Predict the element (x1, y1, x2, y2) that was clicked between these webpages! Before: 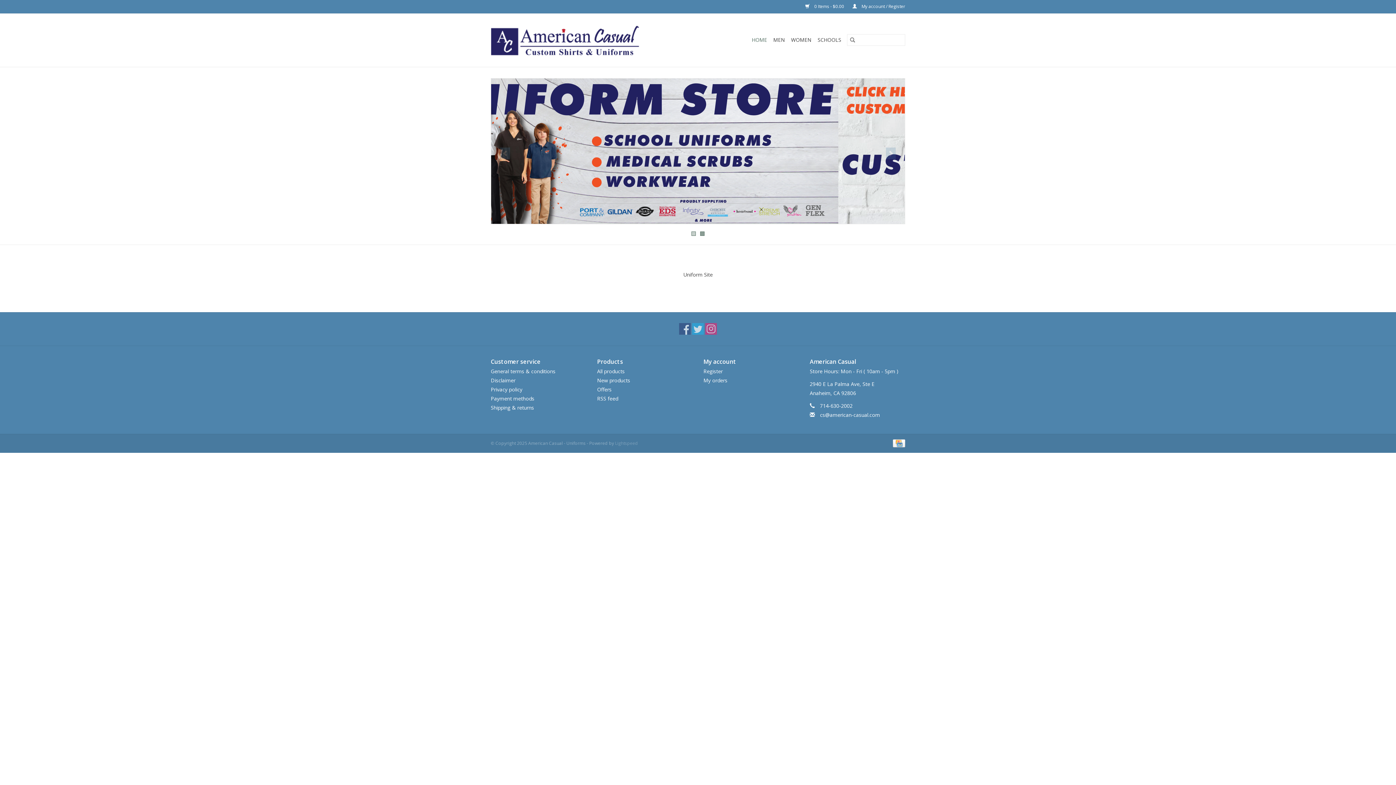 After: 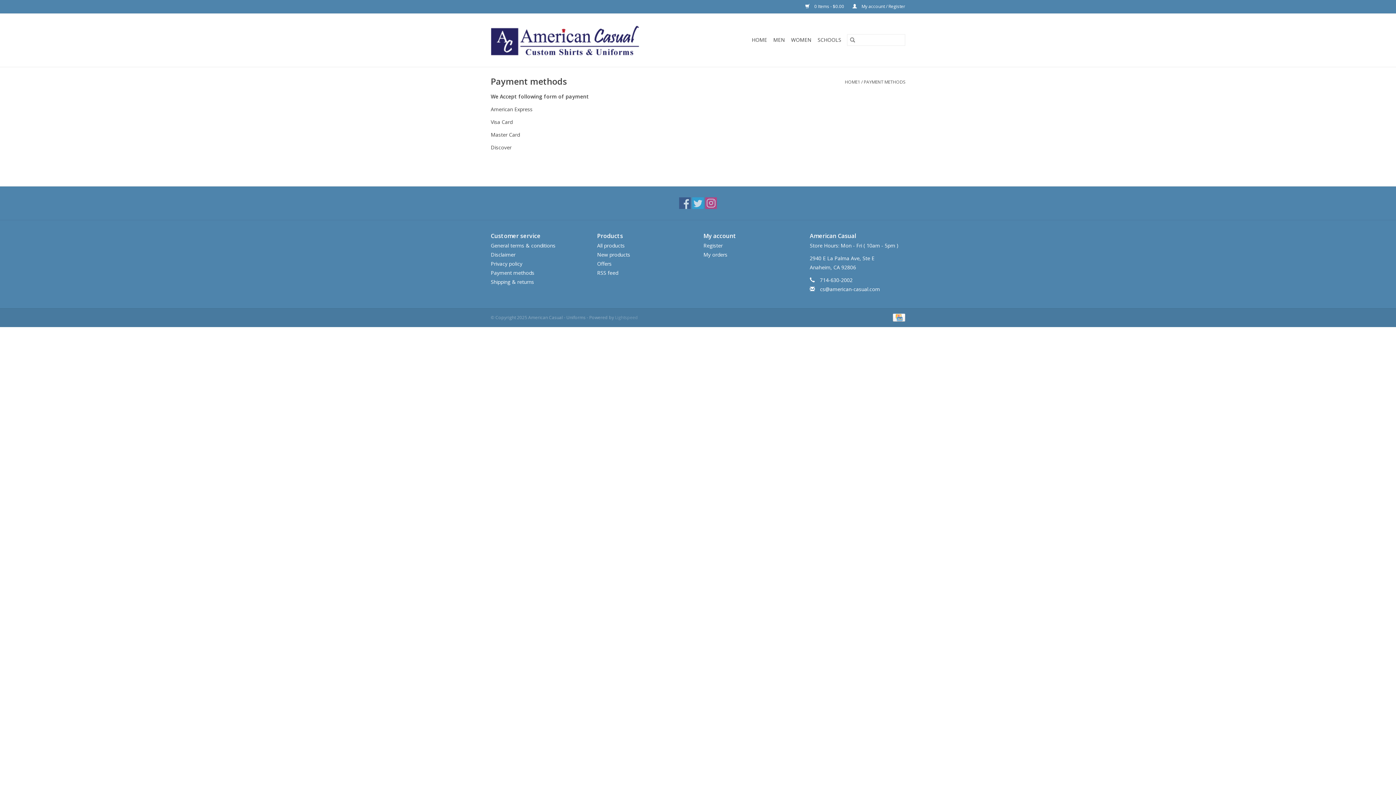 Action: bbox: (890, 440, 905, 446)